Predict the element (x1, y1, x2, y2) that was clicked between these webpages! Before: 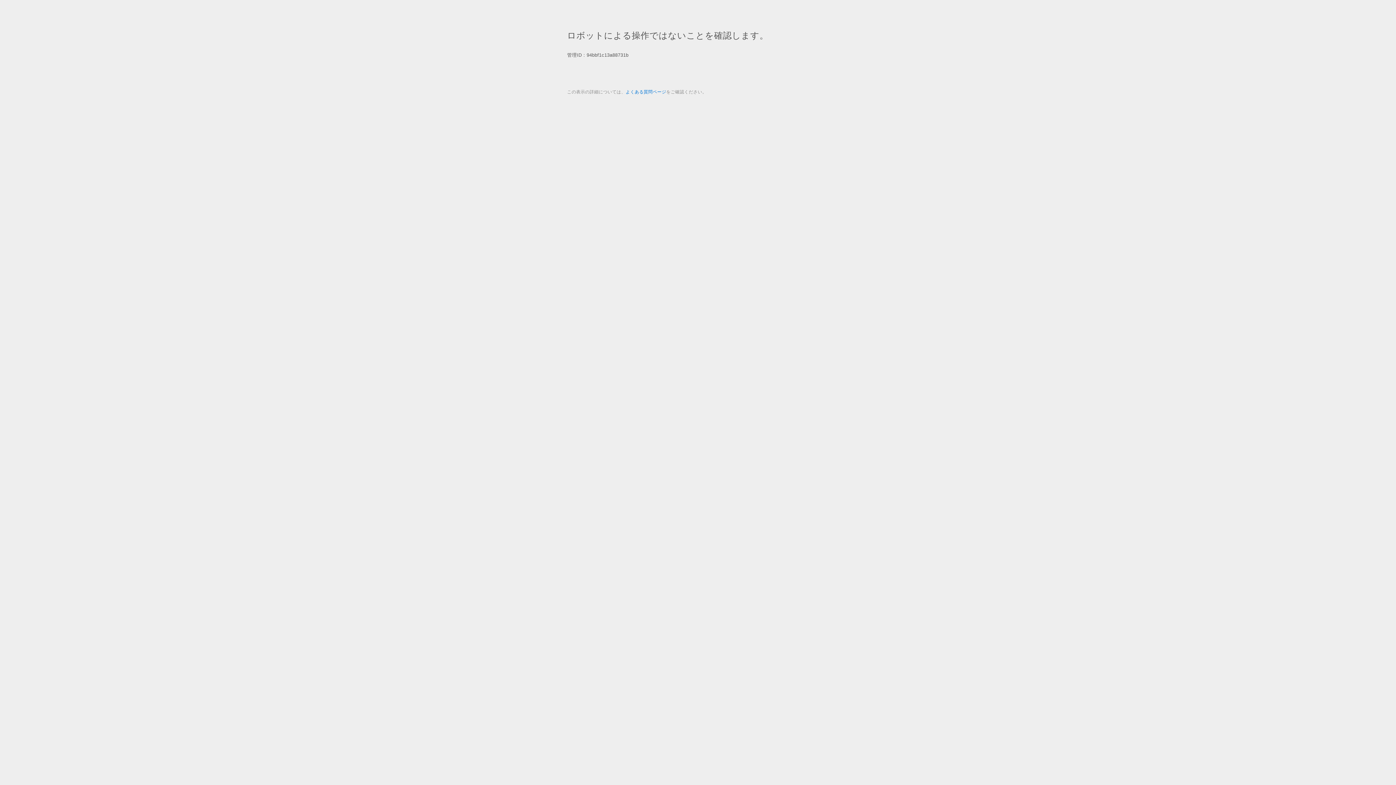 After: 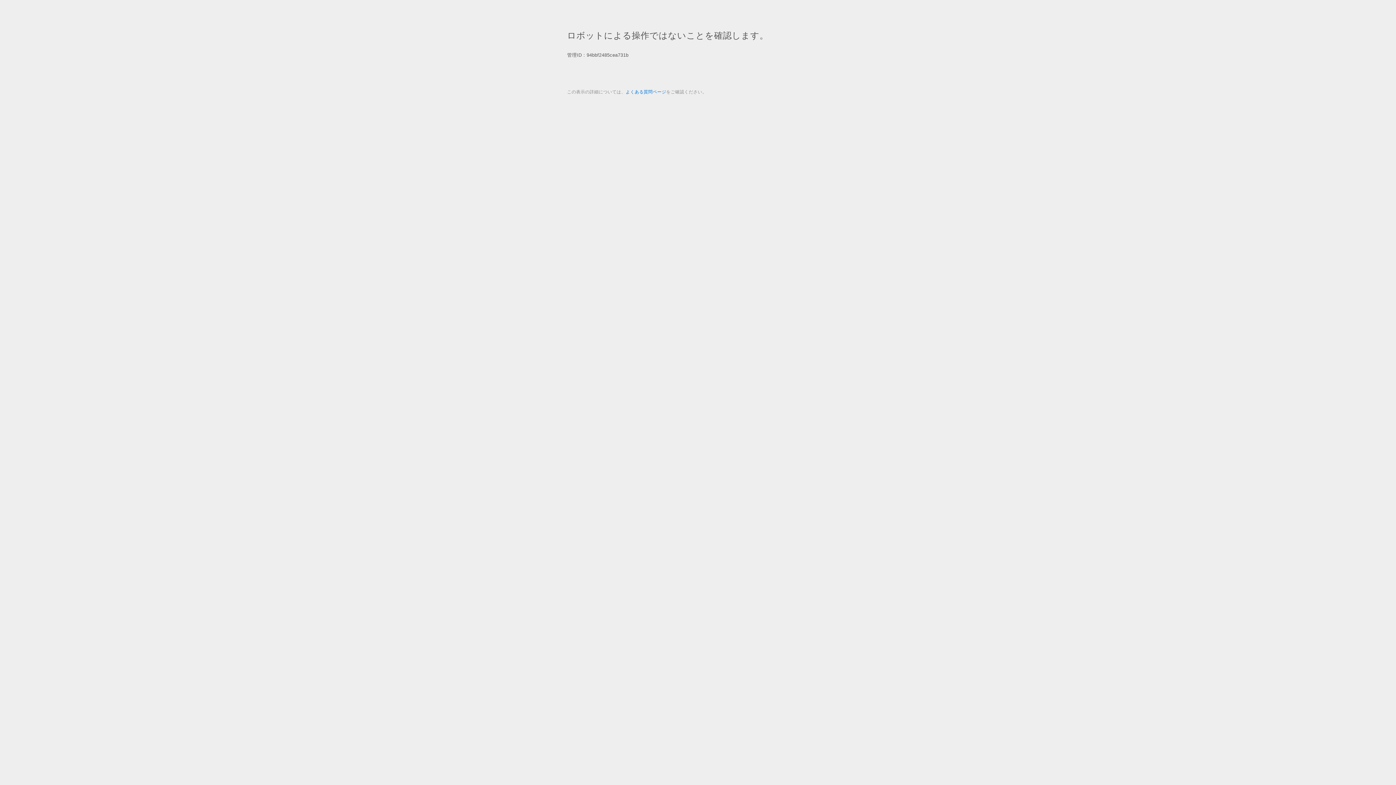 Action: bbox: (625, 89, 666, 94) label: よくある質問ページ